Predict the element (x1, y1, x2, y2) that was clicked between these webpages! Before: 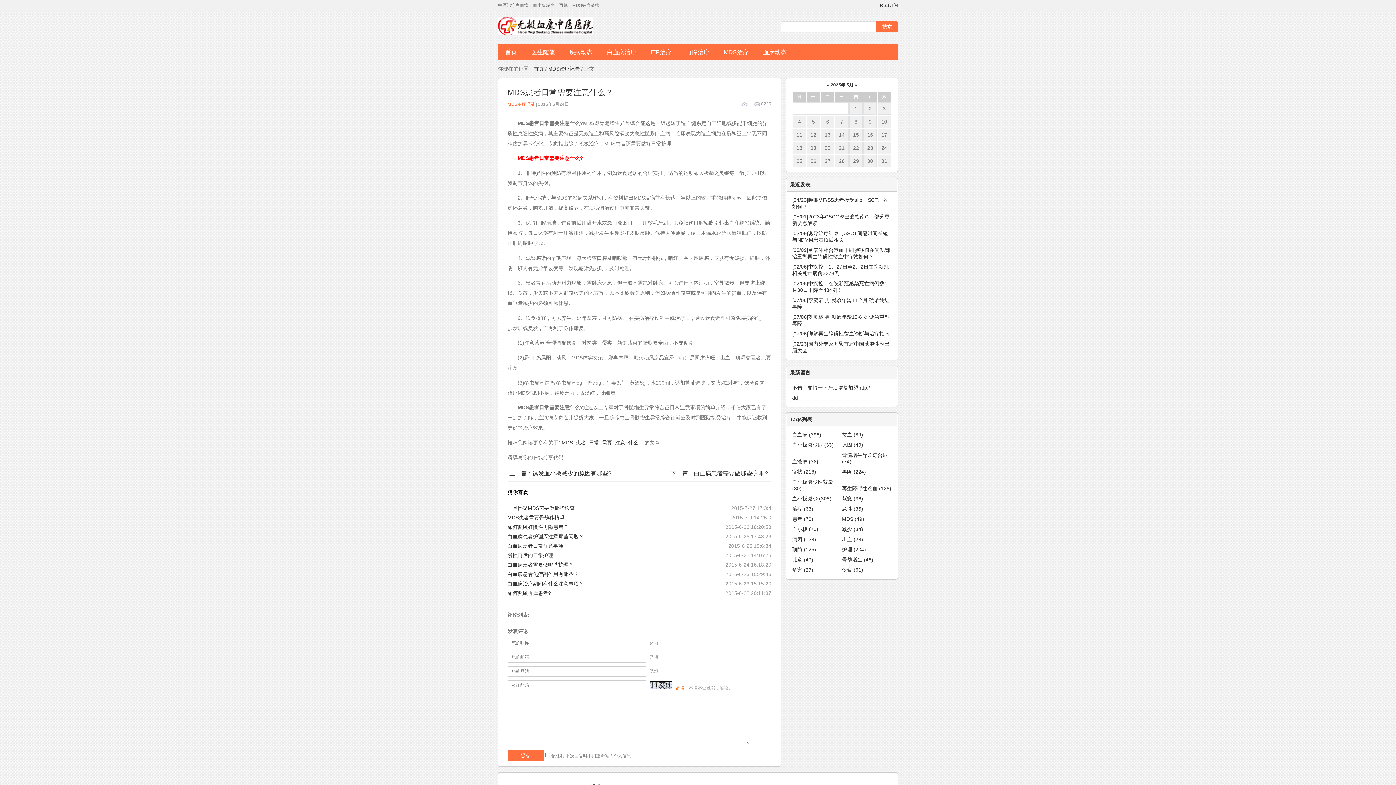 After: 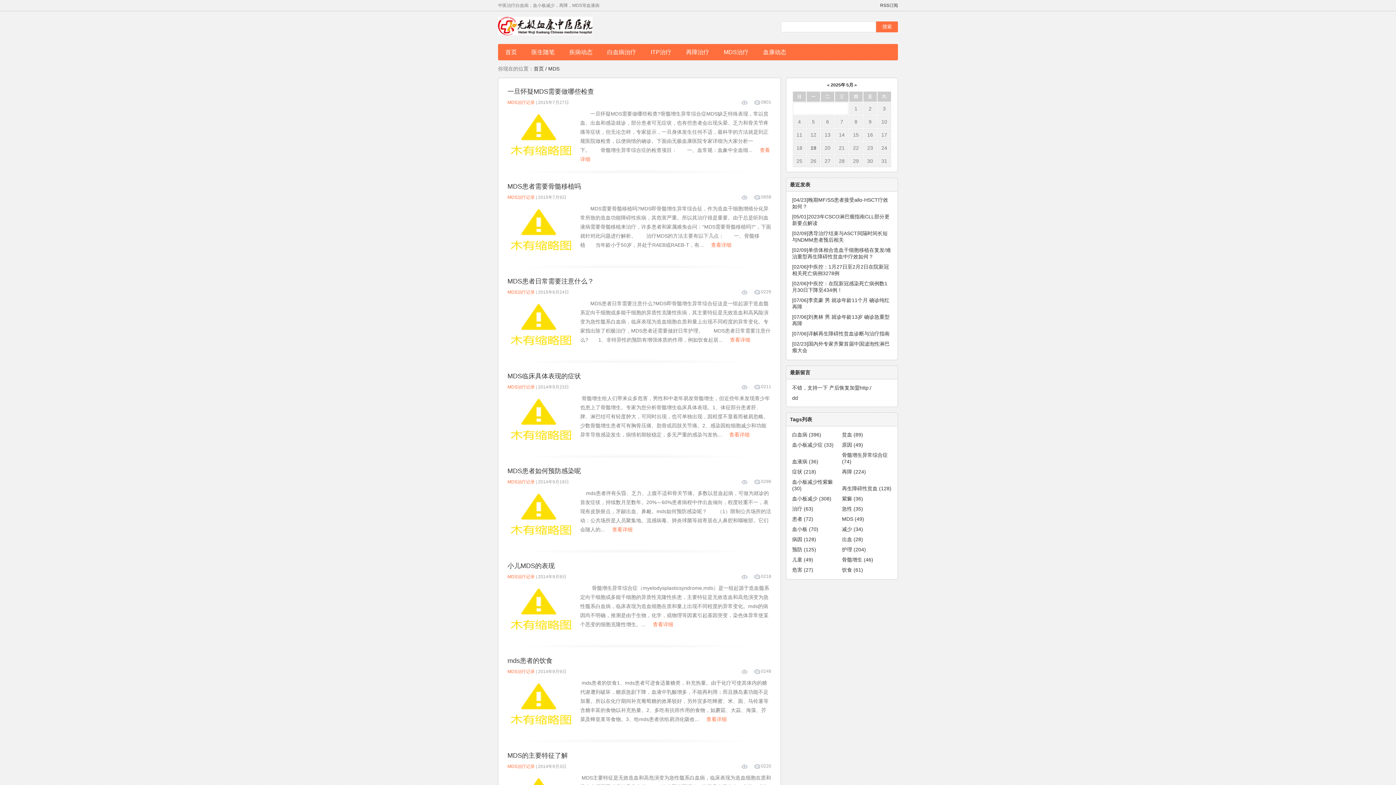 Action: label: MDS bbox: (561, 439, 573, 445)